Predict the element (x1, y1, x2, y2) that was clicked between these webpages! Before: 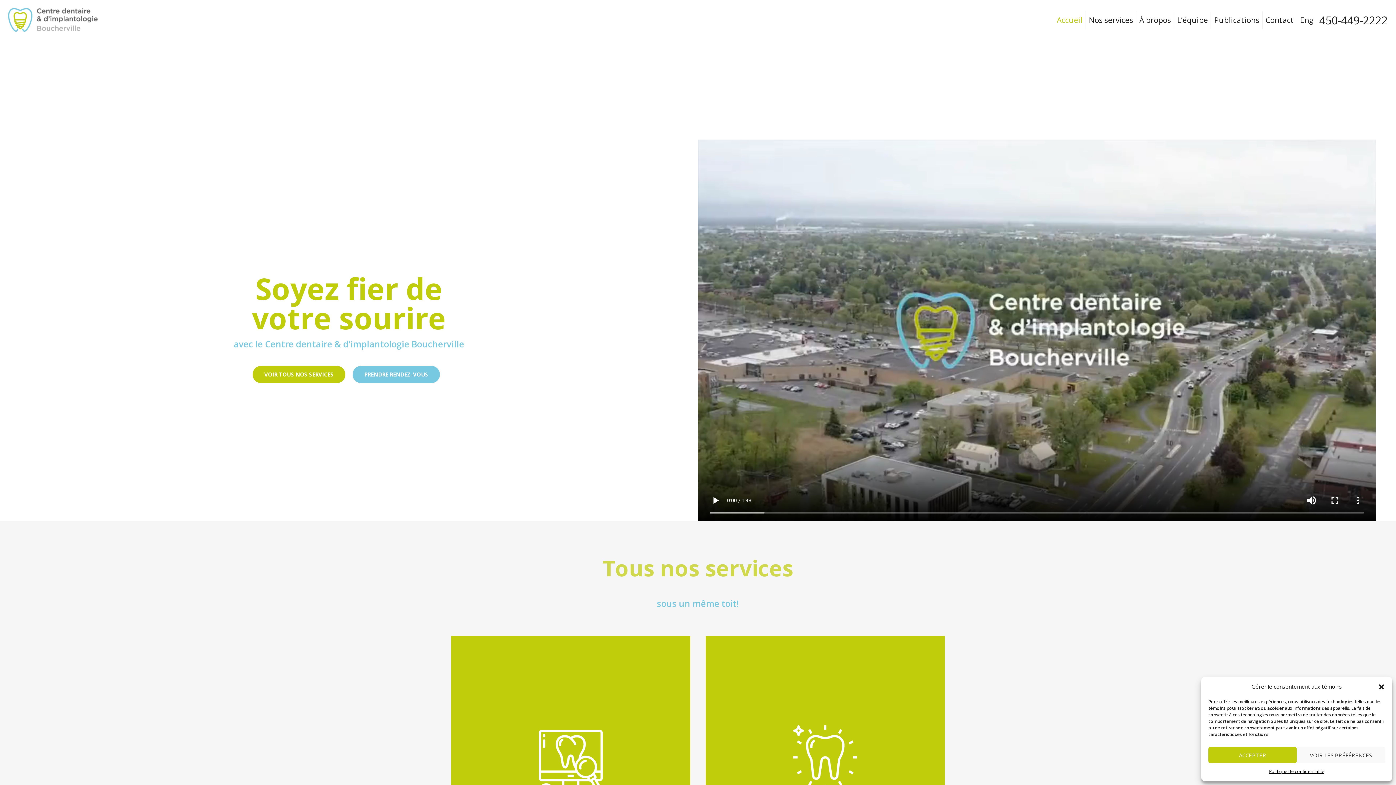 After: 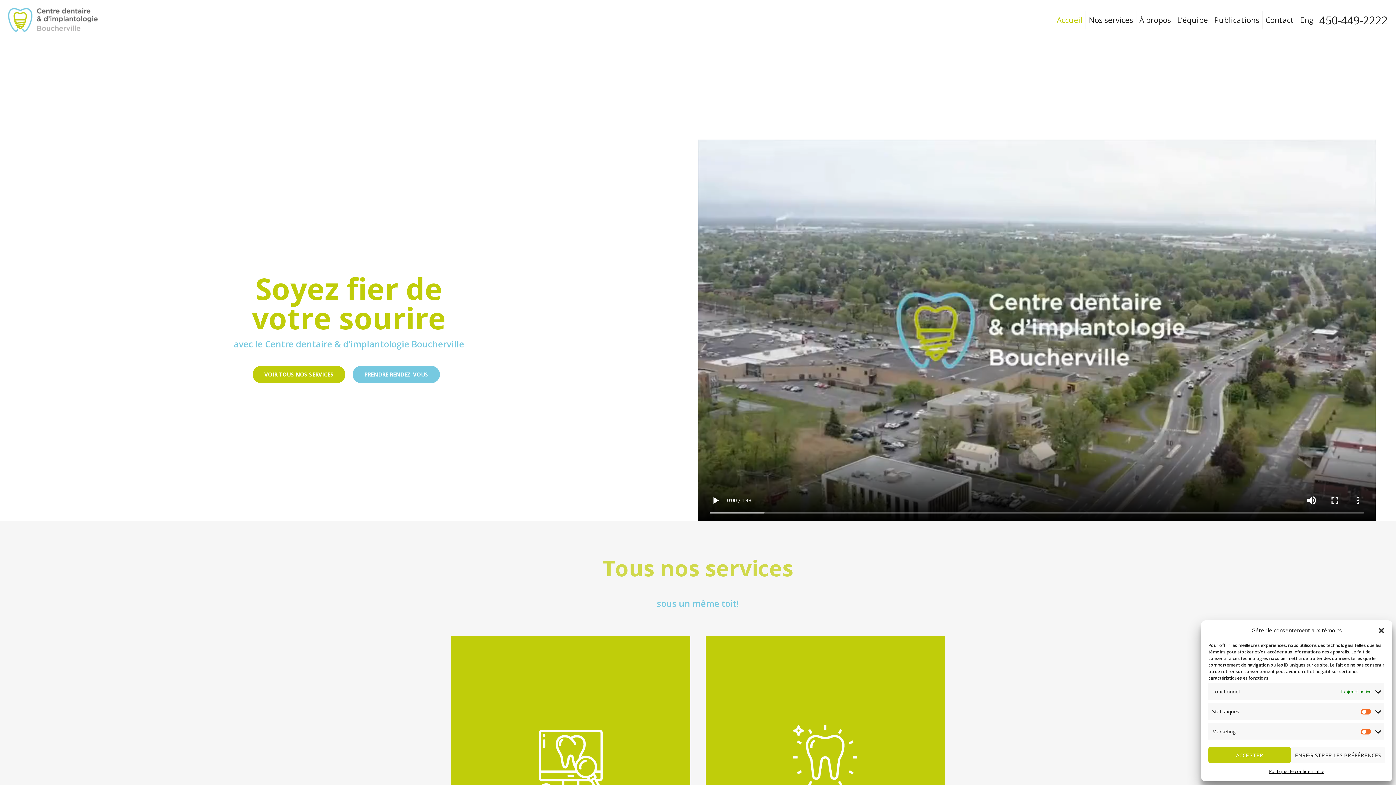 Action: label: VOIR LES PRÉFÉRENCES bbox: (1297, 747, 1385, 763)